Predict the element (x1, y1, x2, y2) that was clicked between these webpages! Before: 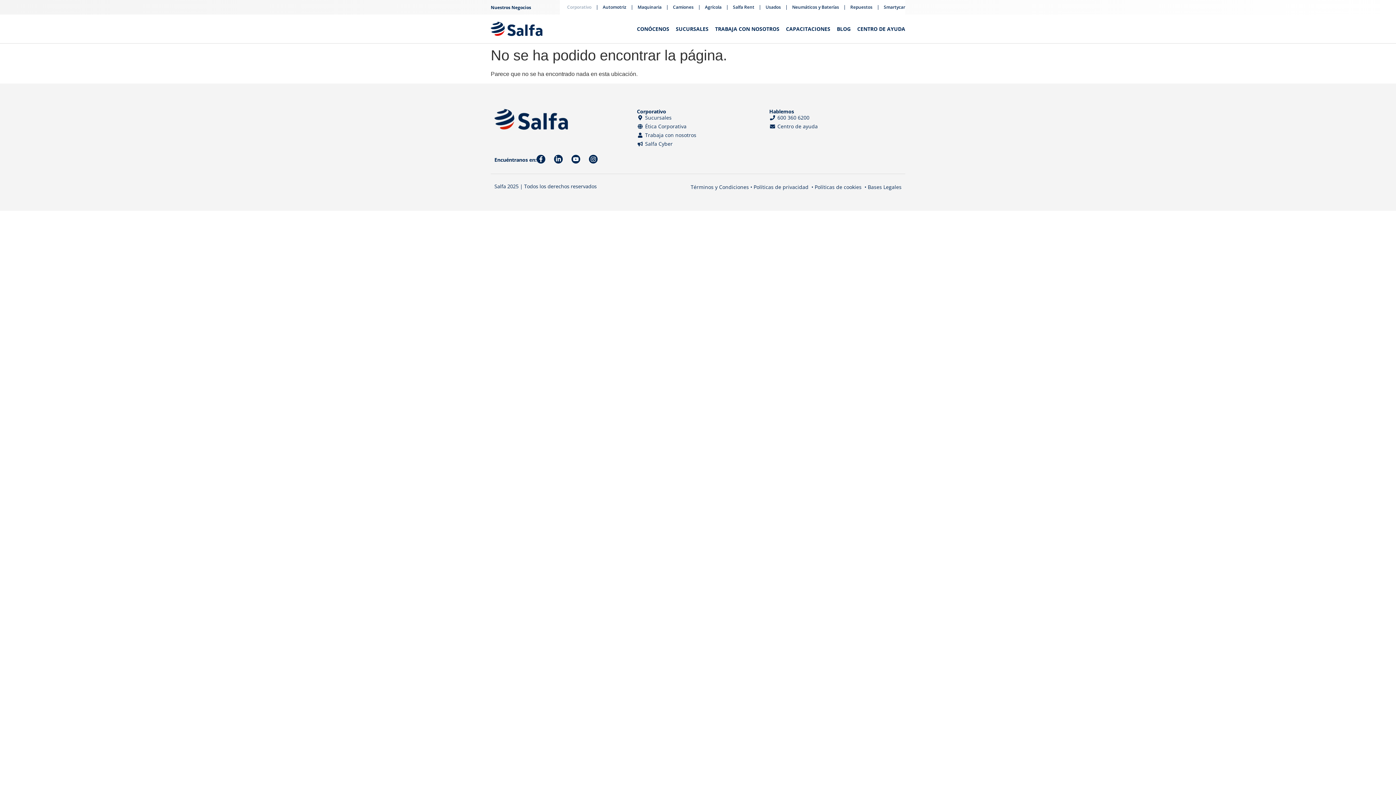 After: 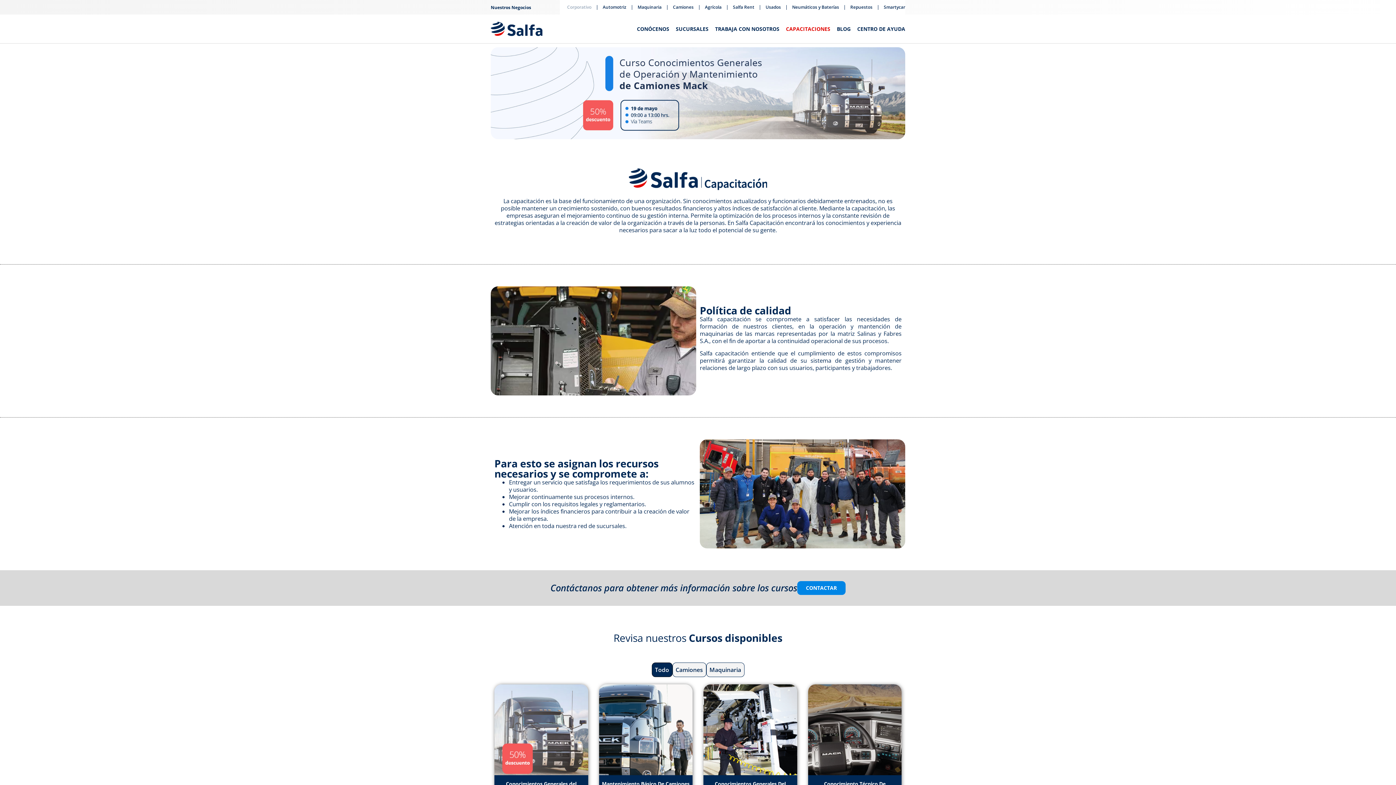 Action: label: CAPACITACIONES bbox: (786, 22, 830, 35)